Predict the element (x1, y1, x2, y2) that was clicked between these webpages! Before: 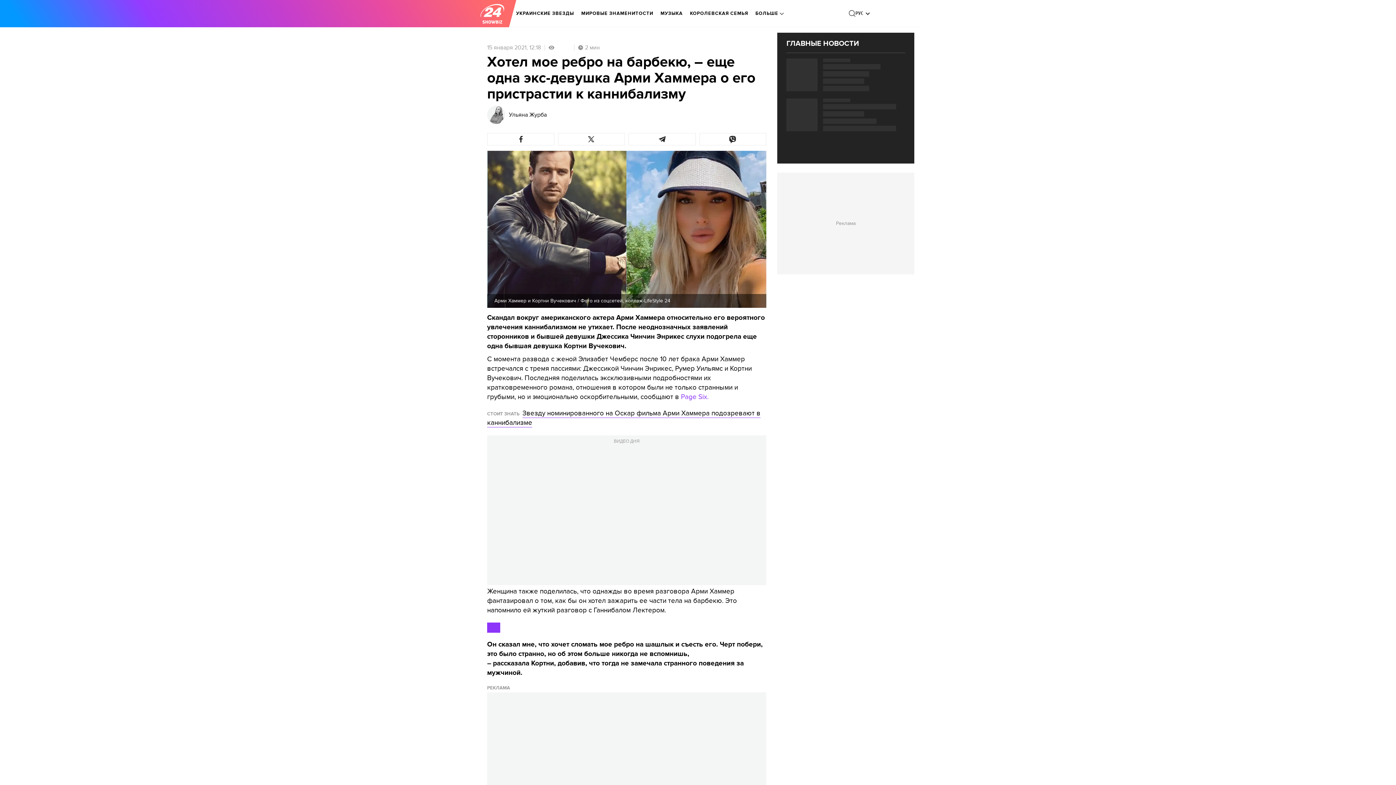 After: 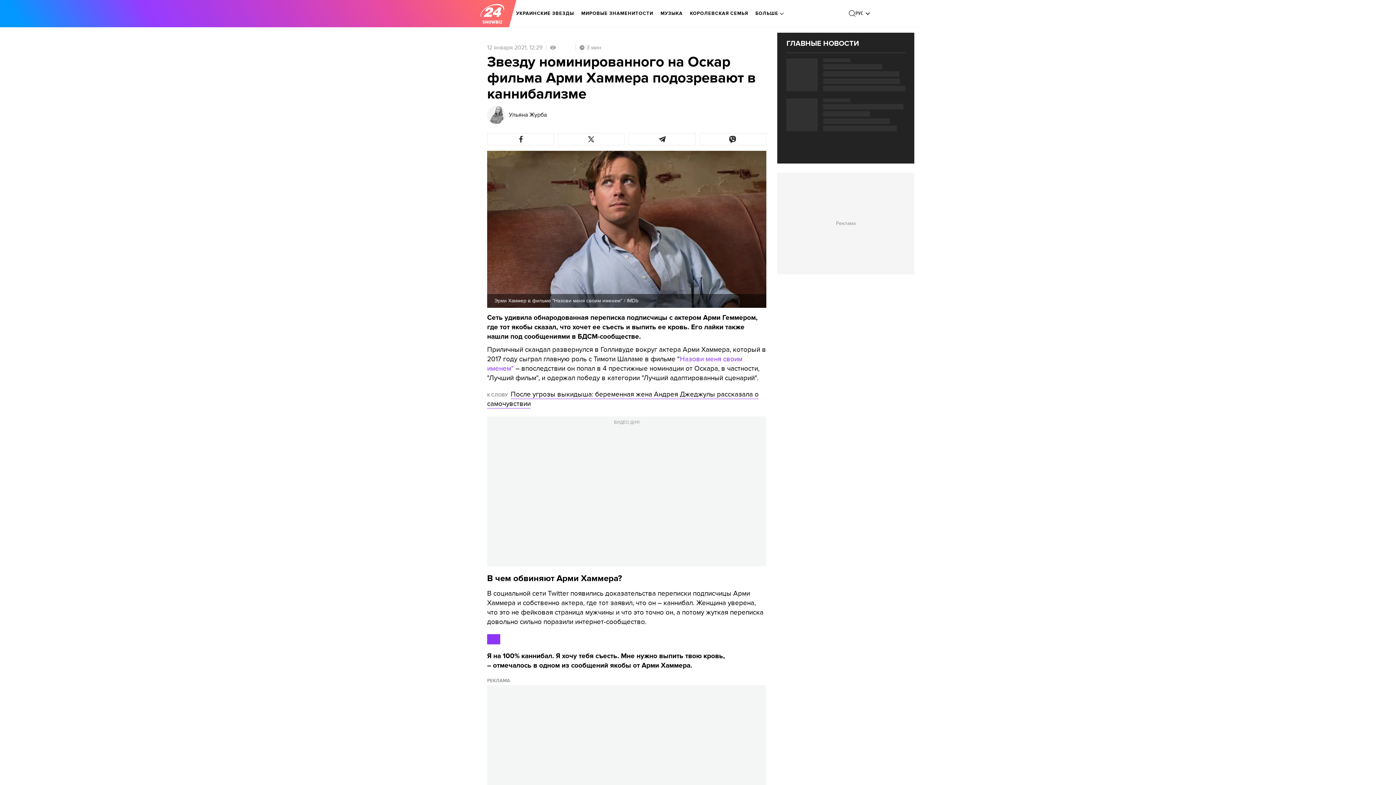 Action: bbox: (487, 409, 760, 427) label: Звезду номинированного на Оскар фильма Арми Хаммера подозревают в каннибализме